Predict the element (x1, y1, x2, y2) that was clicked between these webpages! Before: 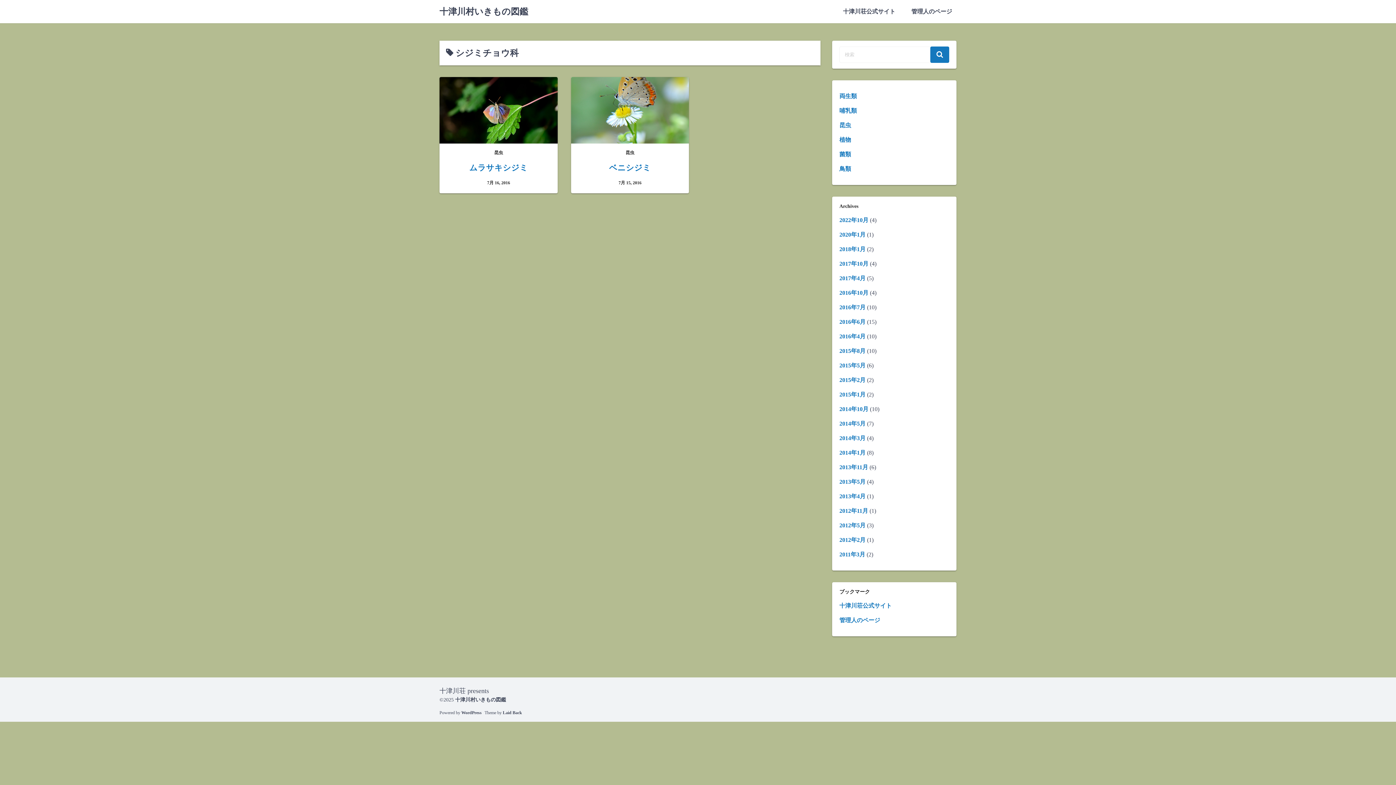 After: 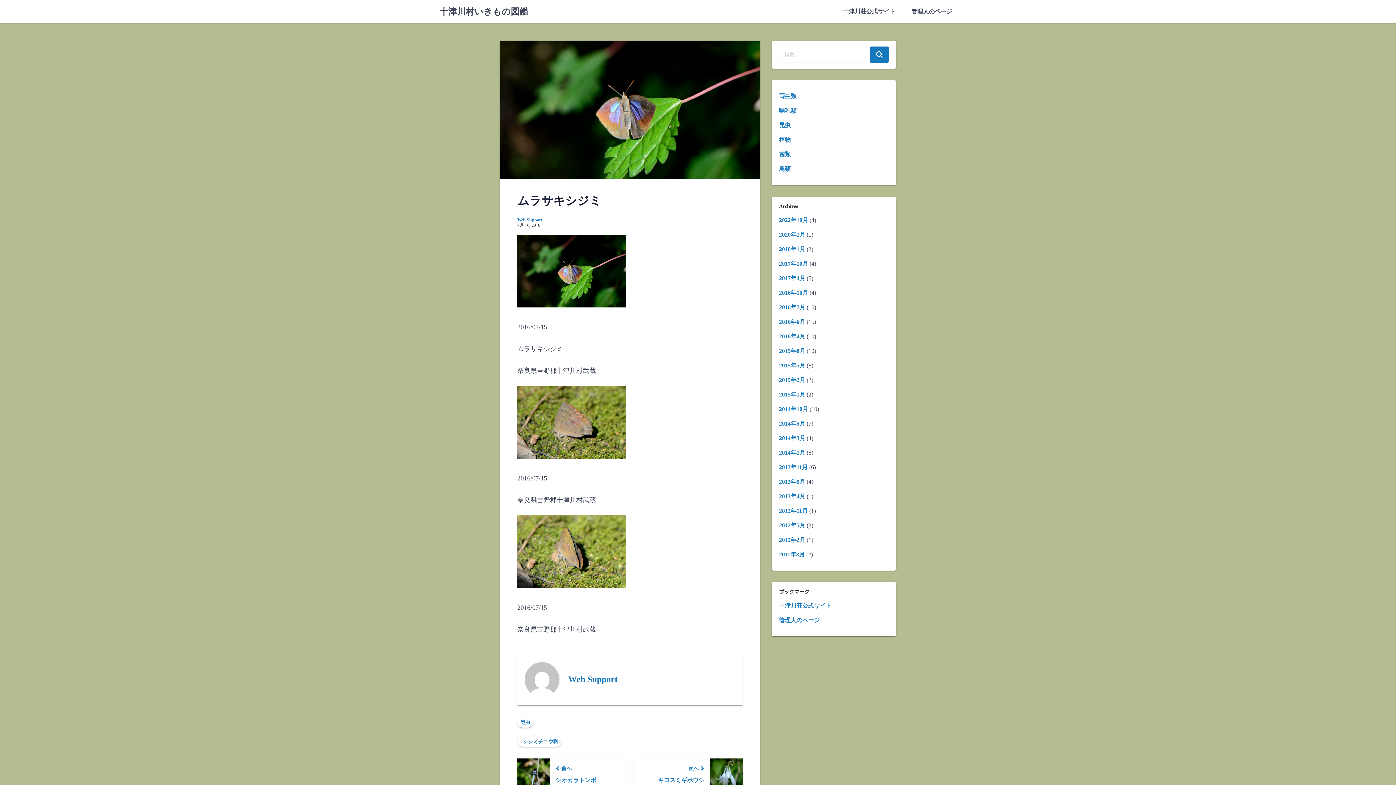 Action: label: 昆虫
ムラサキシジミ
7月 16, 2016 bbox: (439, 77, 557, 193)